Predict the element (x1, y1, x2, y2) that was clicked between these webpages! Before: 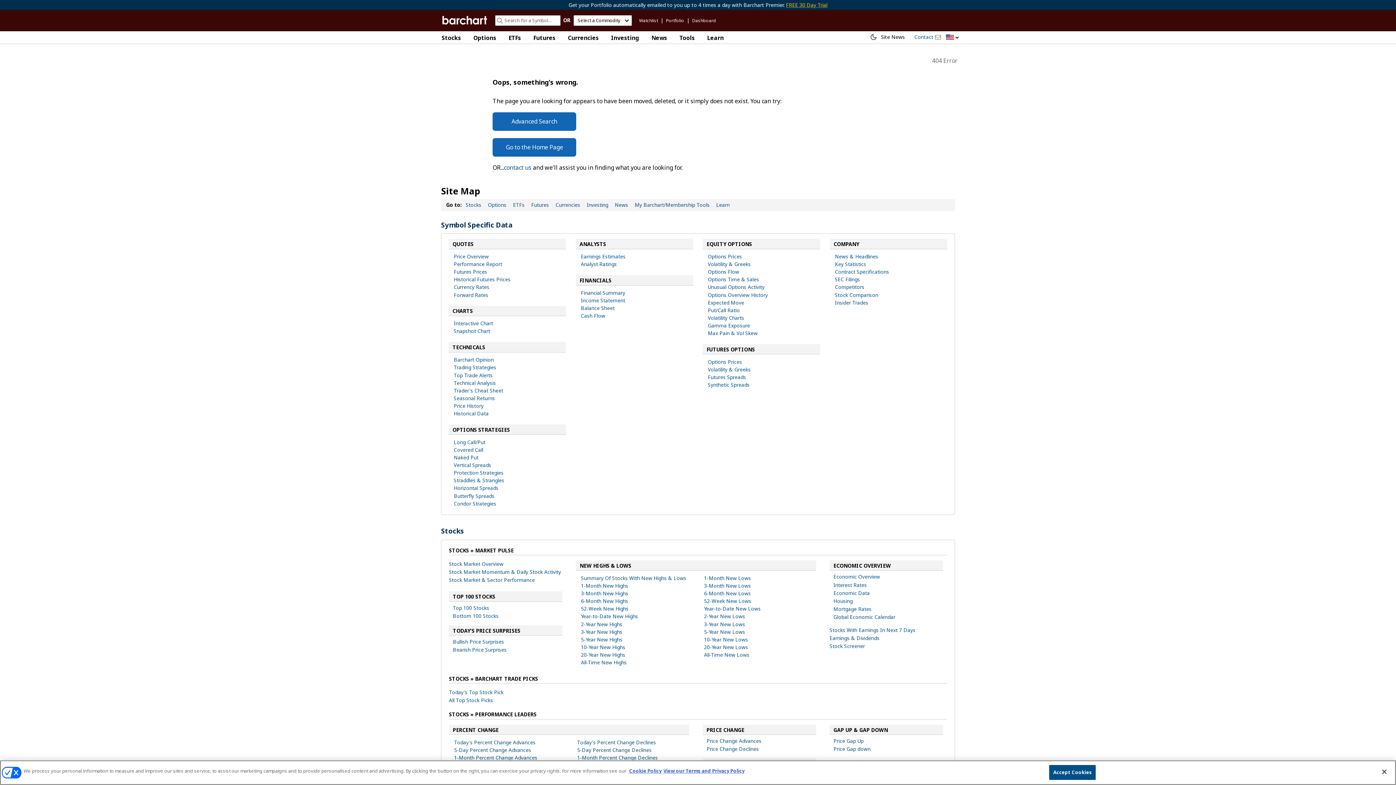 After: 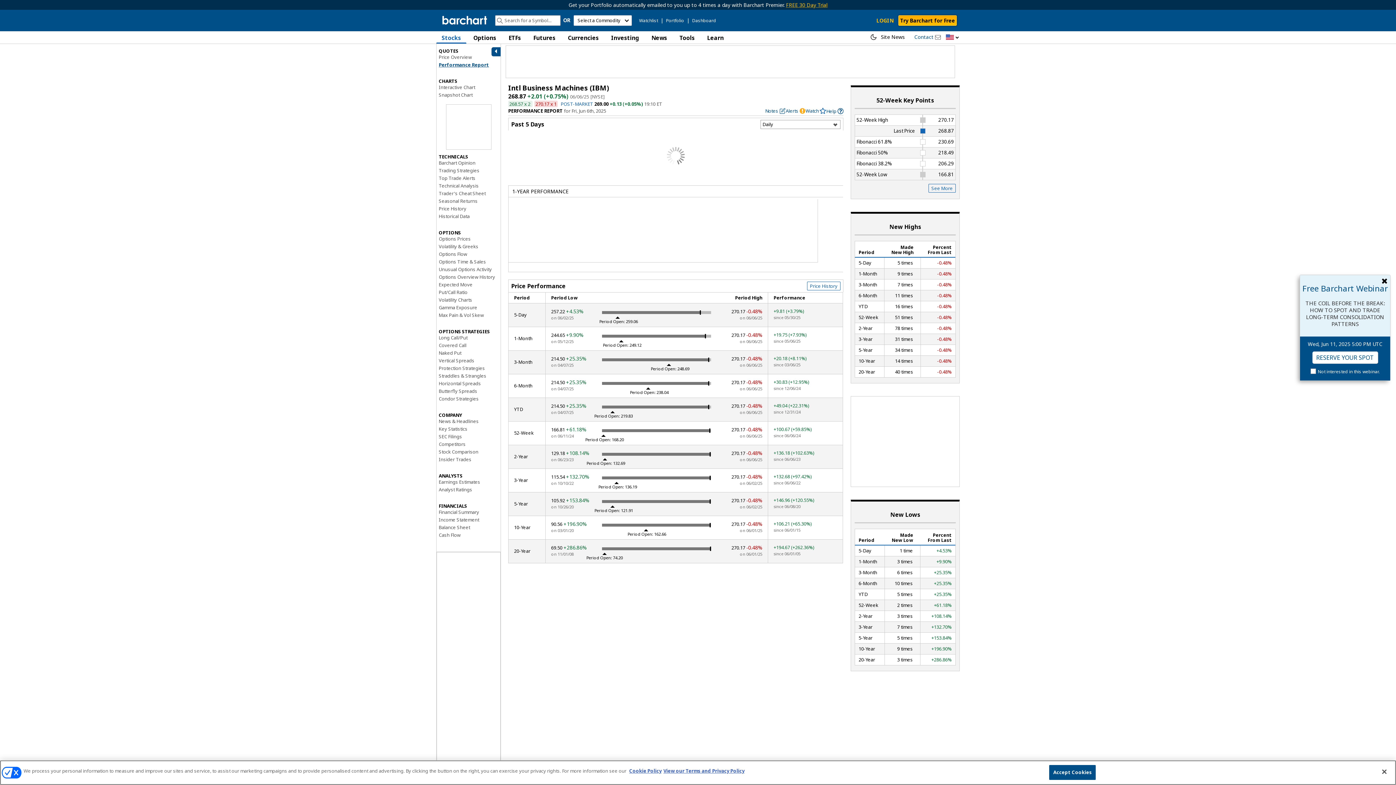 Action: label: Performance Report bbox: (453, 260, 502, 267)